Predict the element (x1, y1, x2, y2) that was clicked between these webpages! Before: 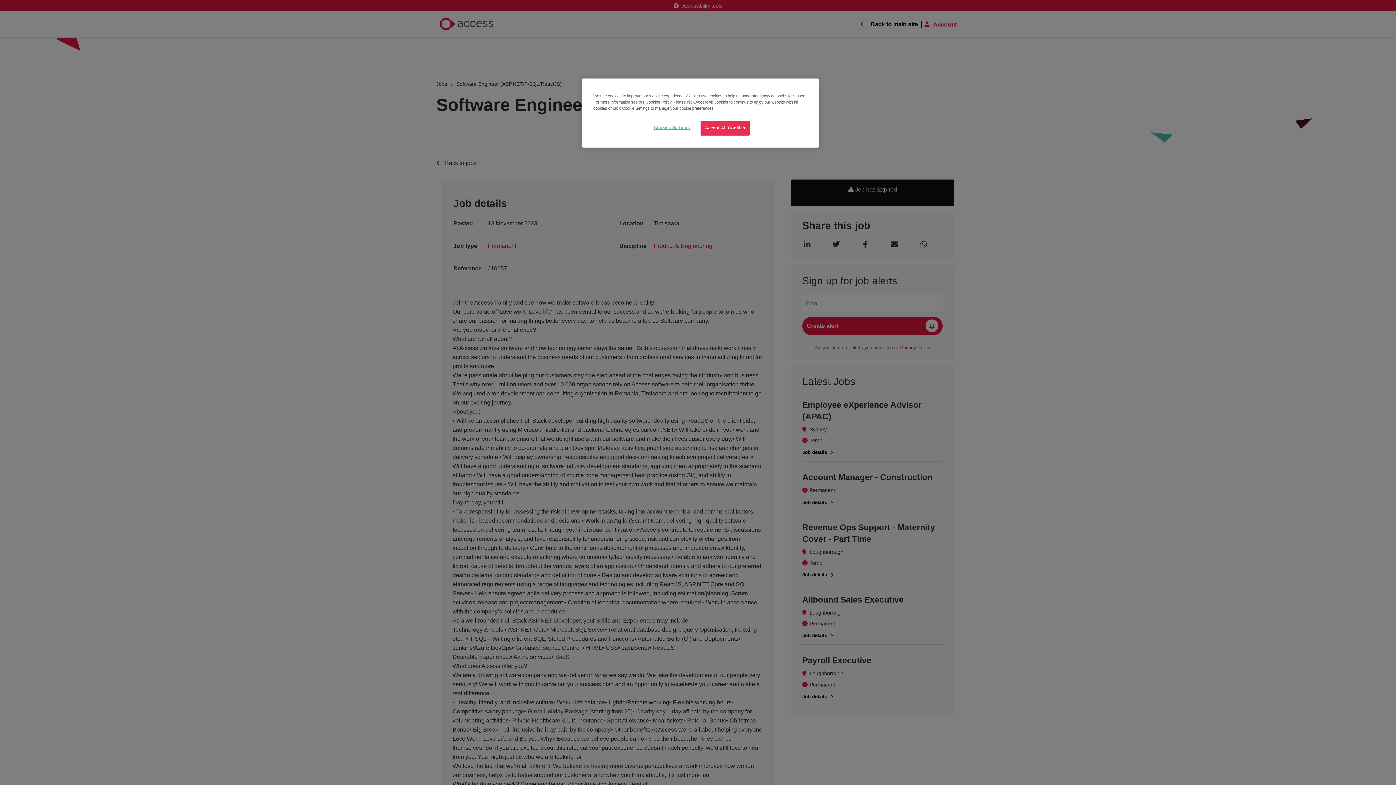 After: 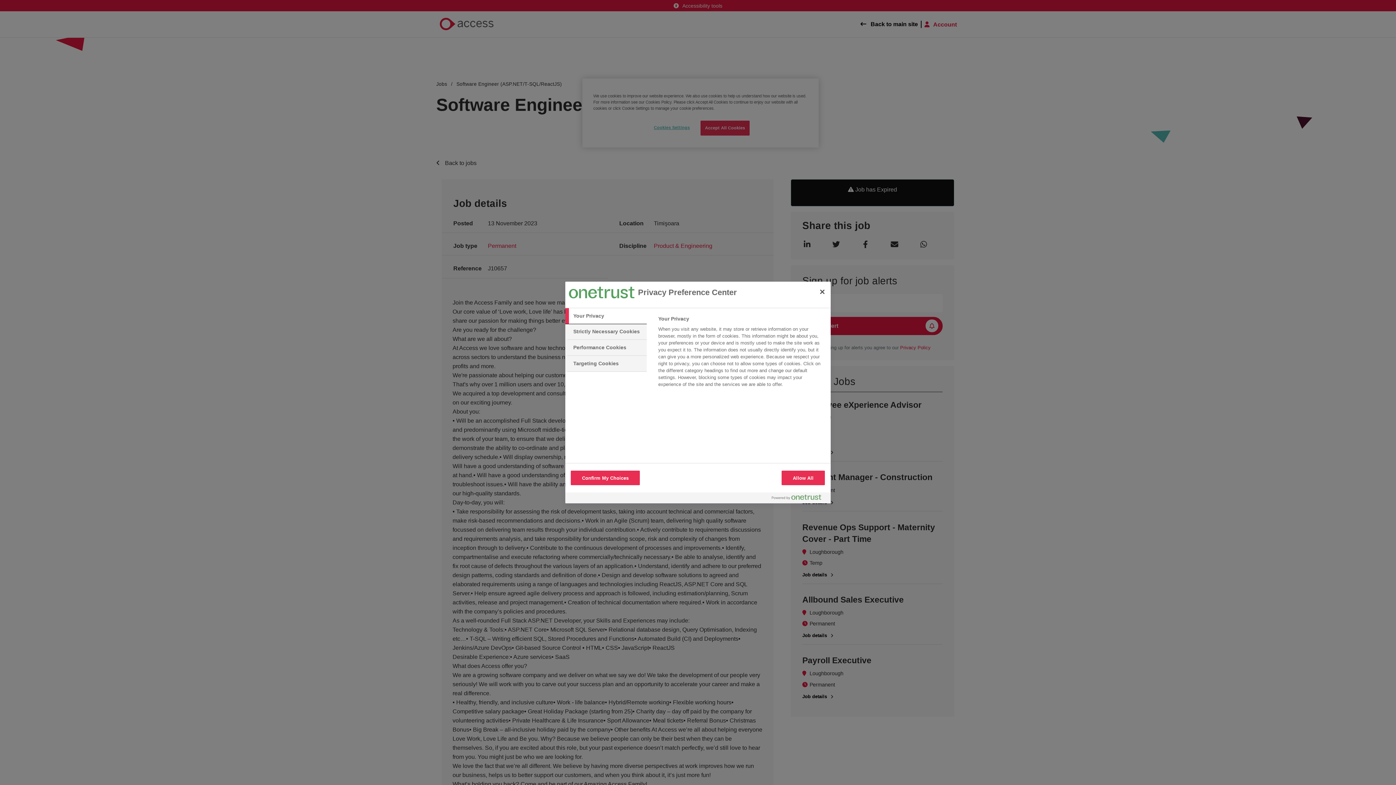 Action: bbox: (647, 120, 696, 134) label: Cookies Settings